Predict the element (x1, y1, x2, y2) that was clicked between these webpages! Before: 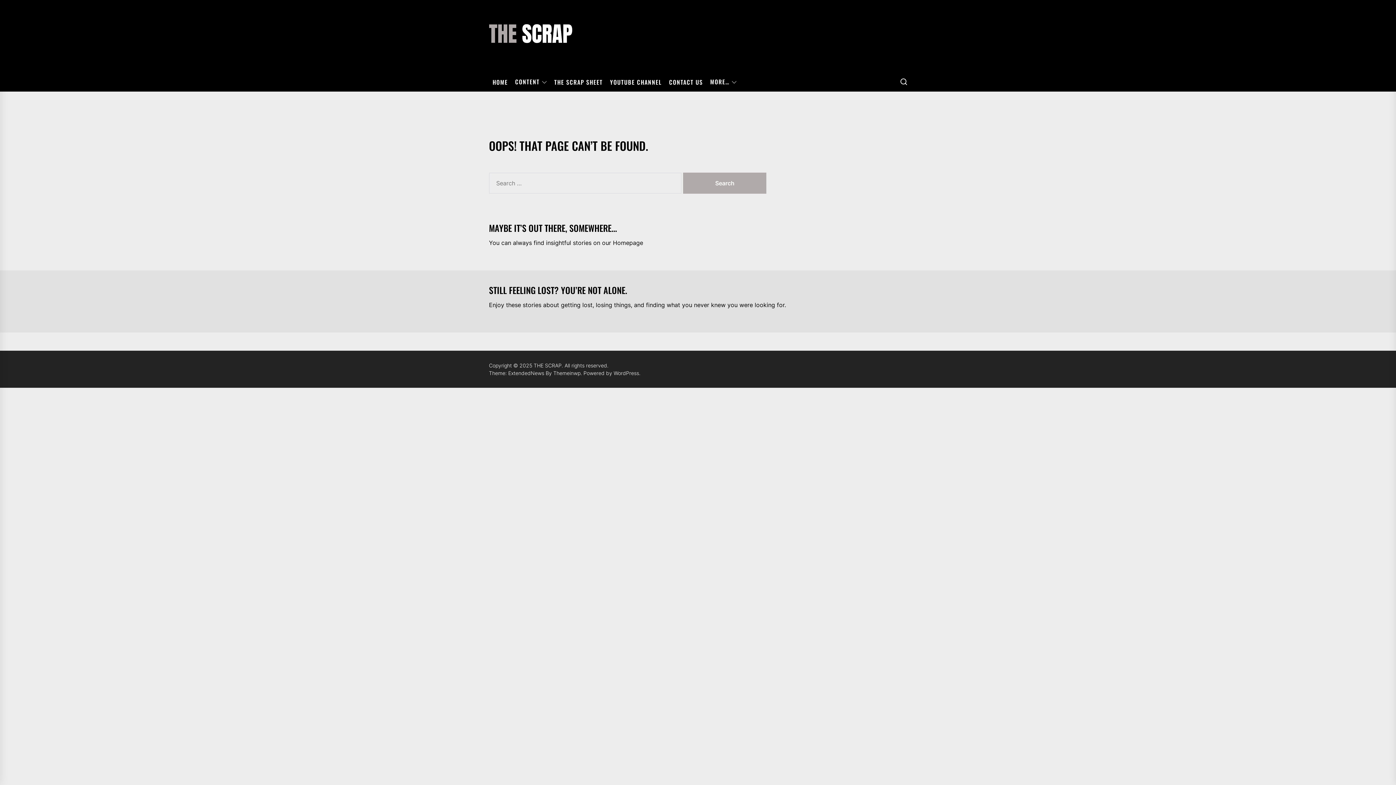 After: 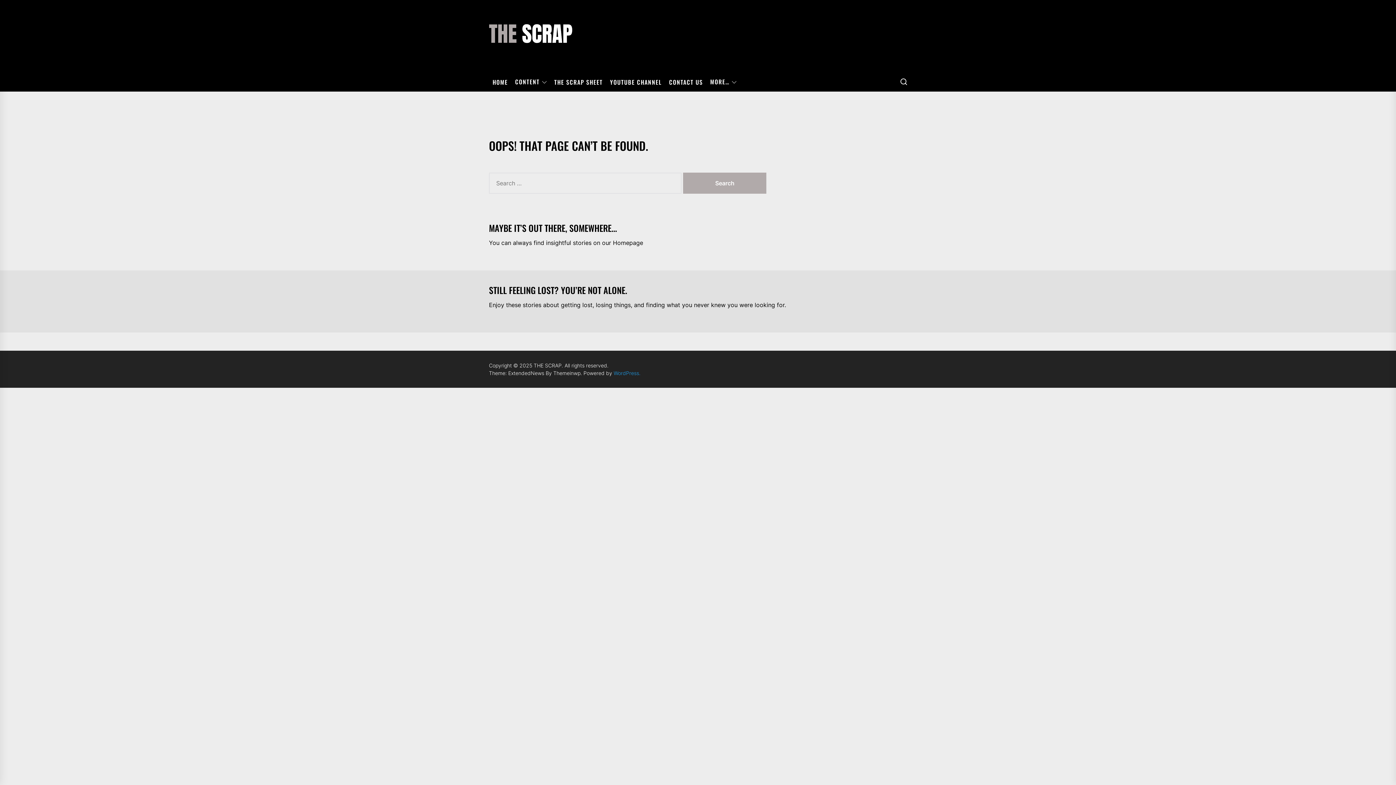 Action: label: WordPress. bbox: (613, 370, 640, 376)